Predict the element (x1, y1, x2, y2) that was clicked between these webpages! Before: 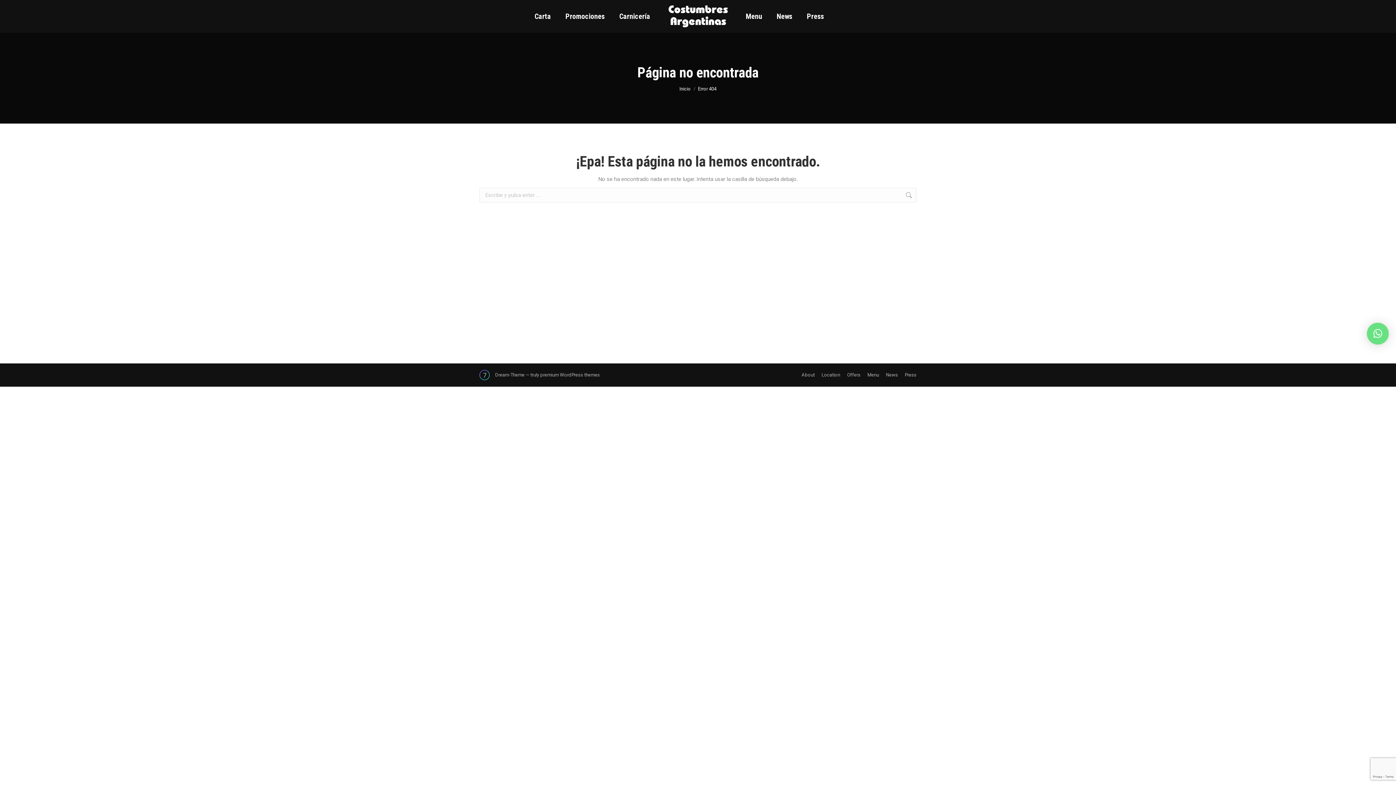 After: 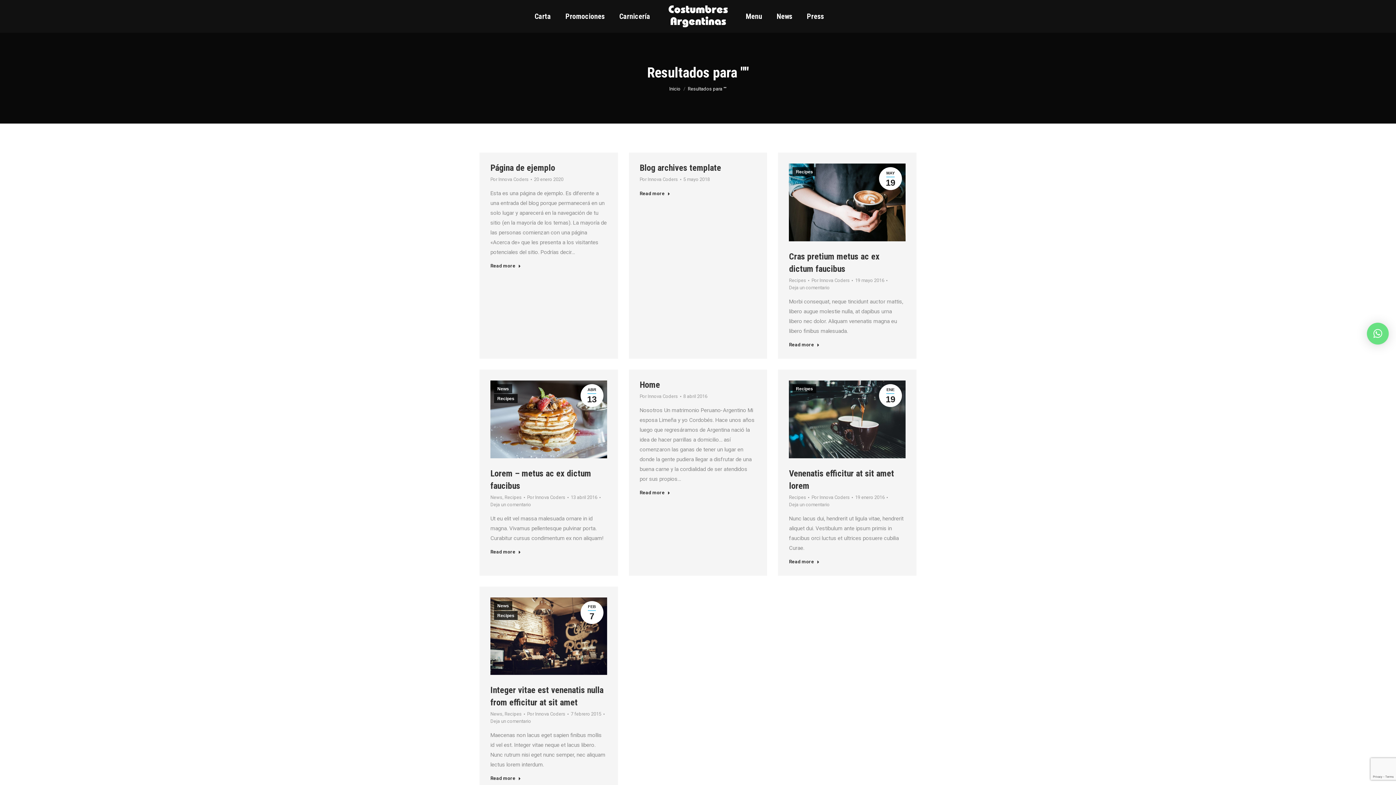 Action: bbox: (905, 188, 912, 202)